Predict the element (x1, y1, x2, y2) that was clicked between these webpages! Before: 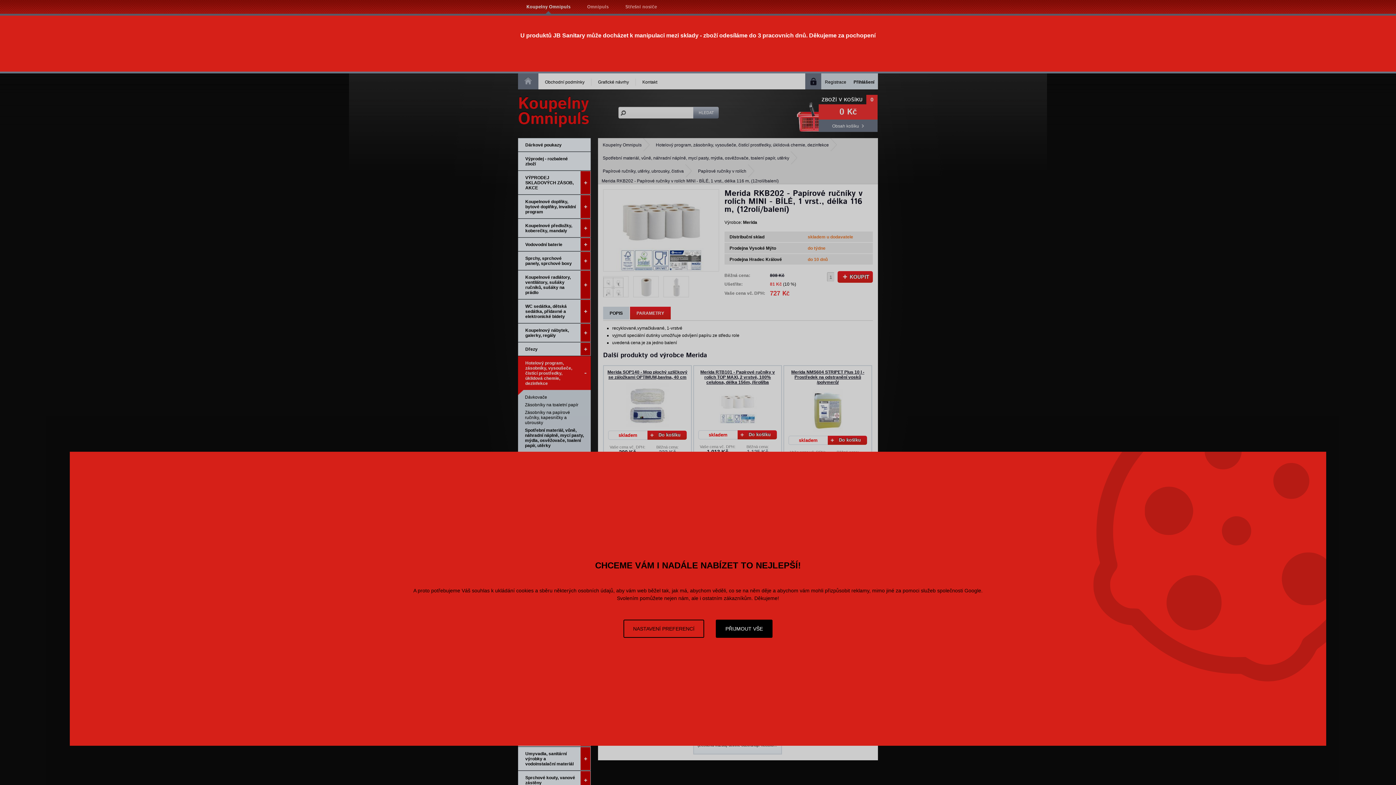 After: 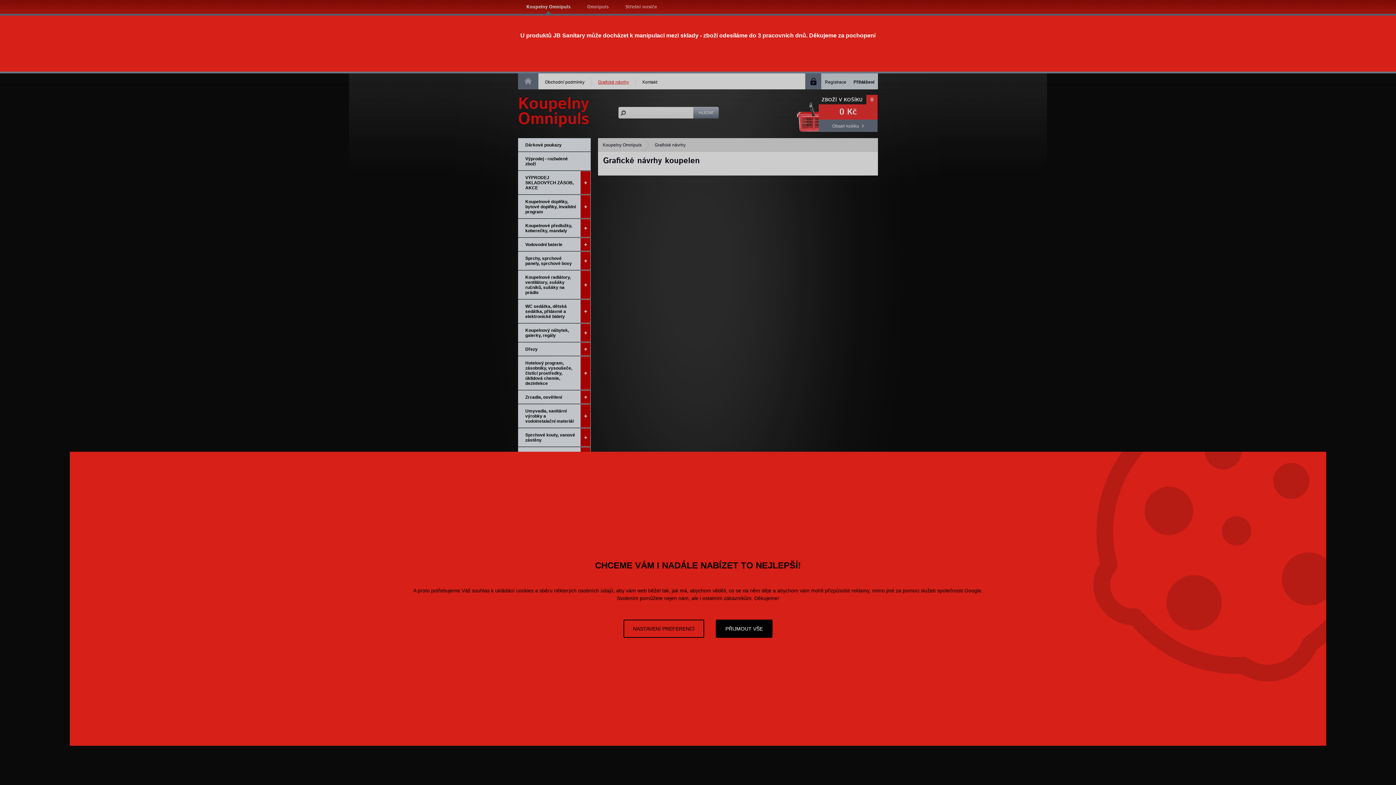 Action: bbox: (598, 79, 629, 84) label: Grafické návrhy